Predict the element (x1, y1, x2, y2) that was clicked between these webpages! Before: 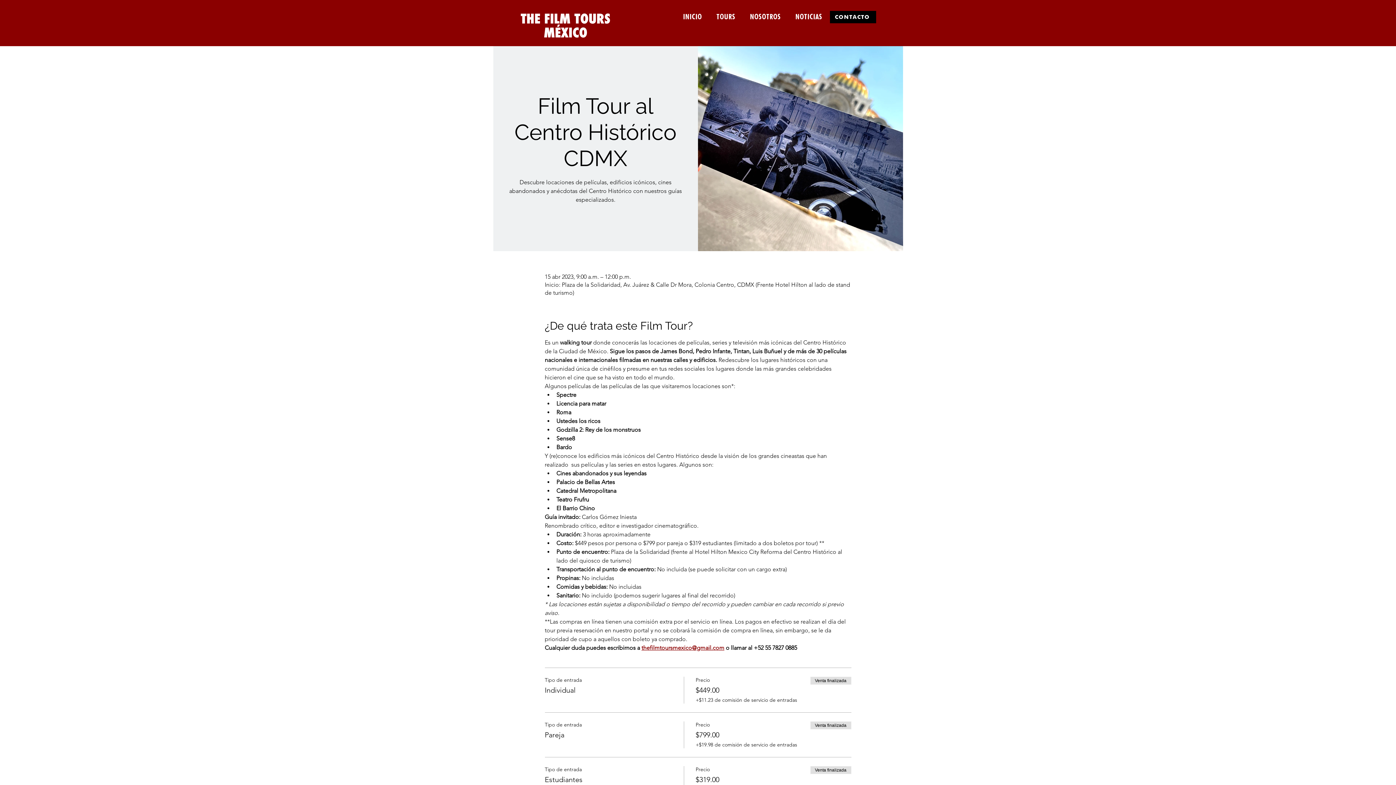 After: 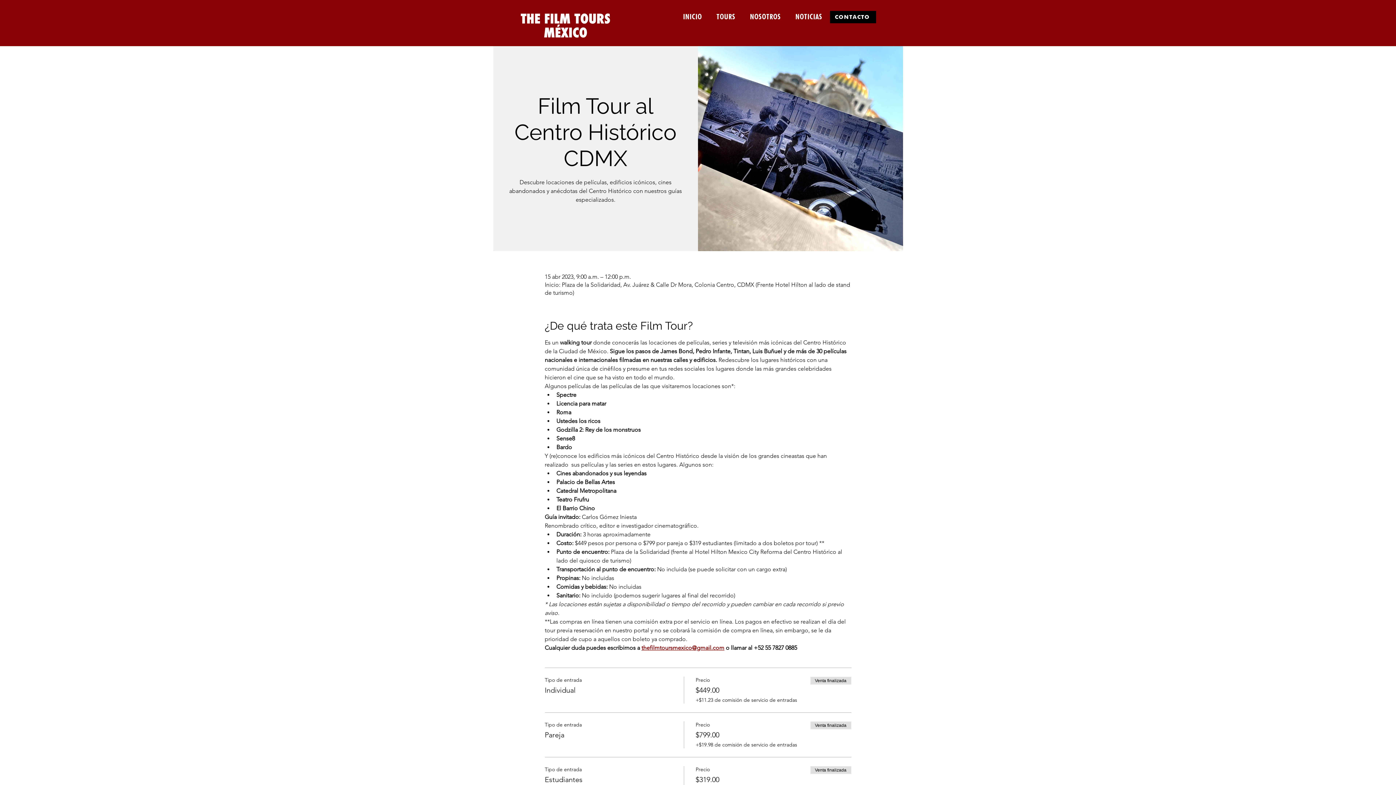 Action: bbox: (641, 644, 724, 651) label: thefilmtoursmexico@gmail.com